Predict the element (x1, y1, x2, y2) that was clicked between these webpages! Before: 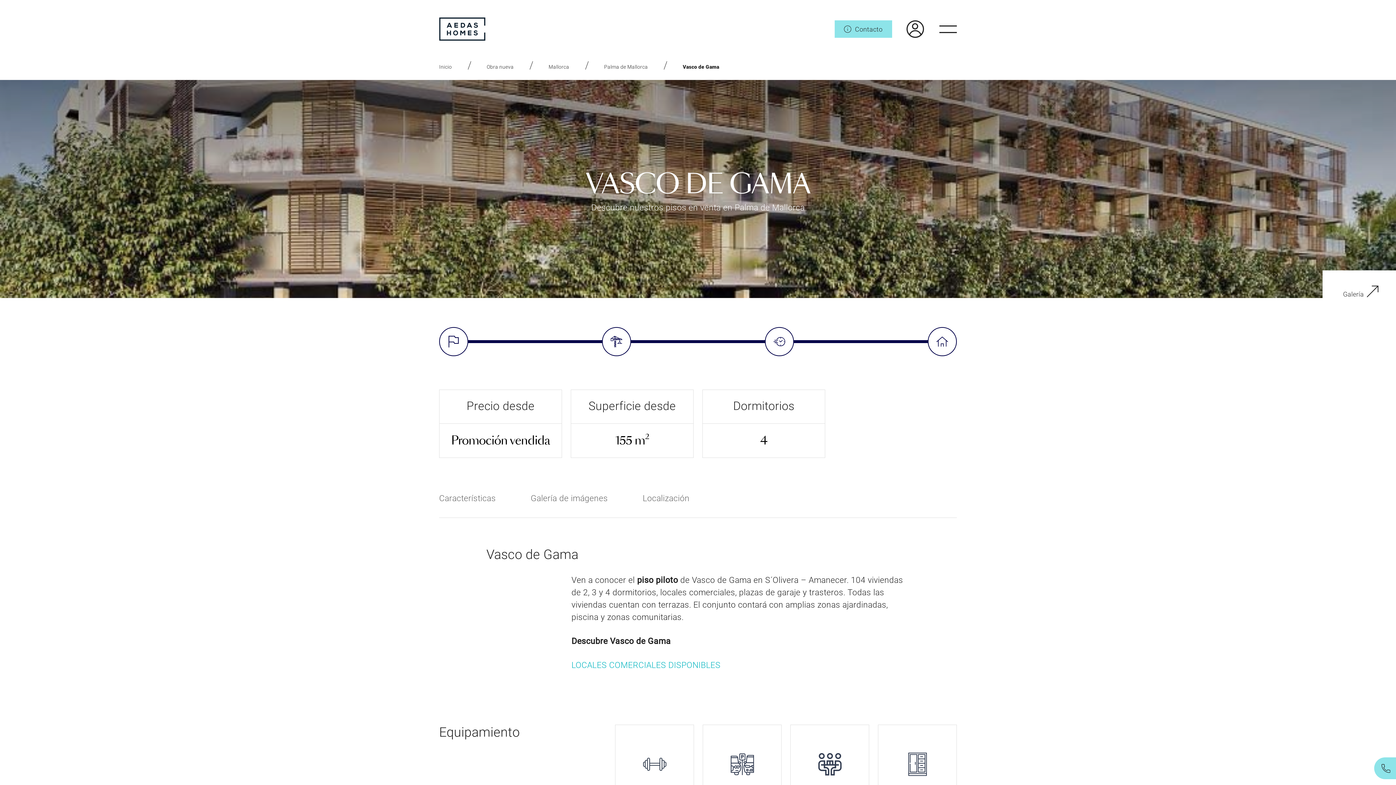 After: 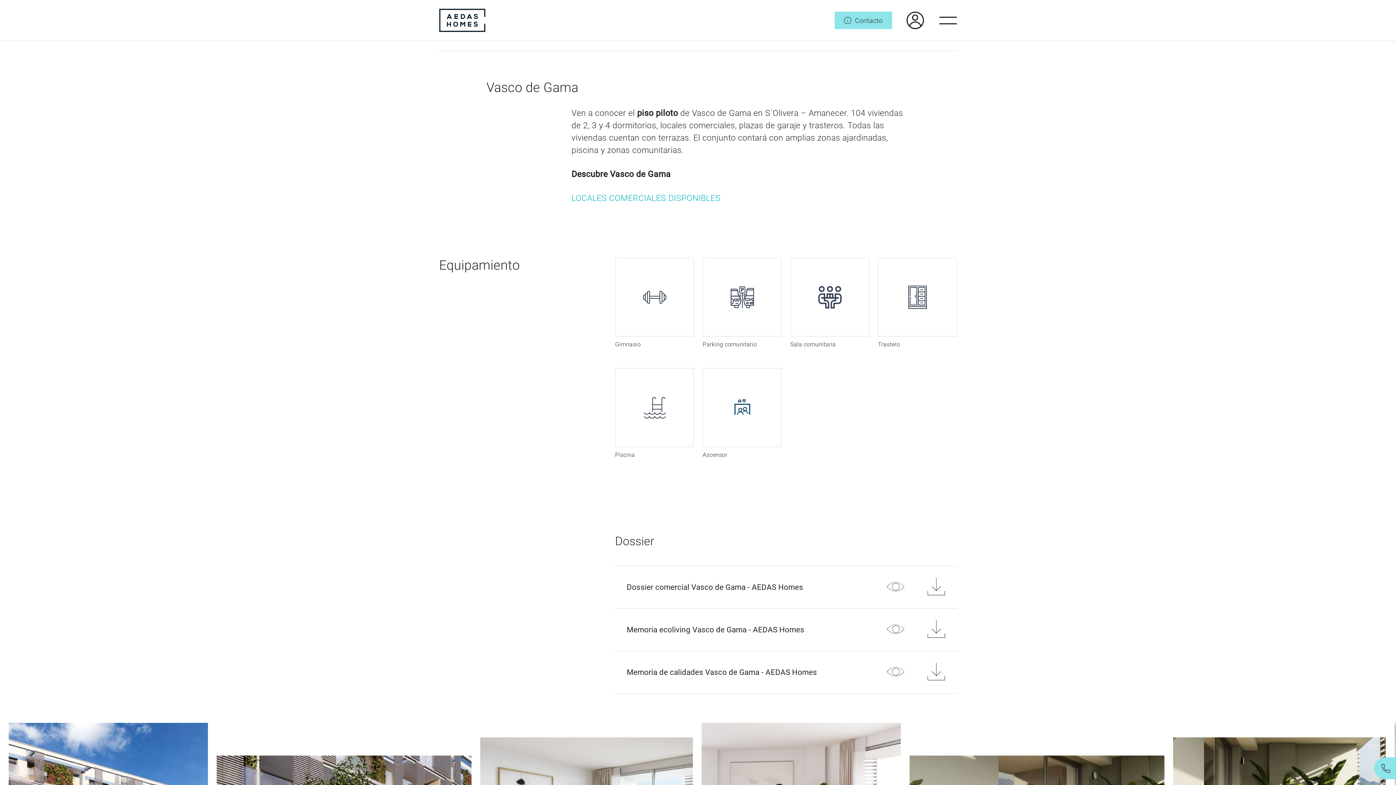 Action: label: Características bbox: (439, 491, 495, 517)